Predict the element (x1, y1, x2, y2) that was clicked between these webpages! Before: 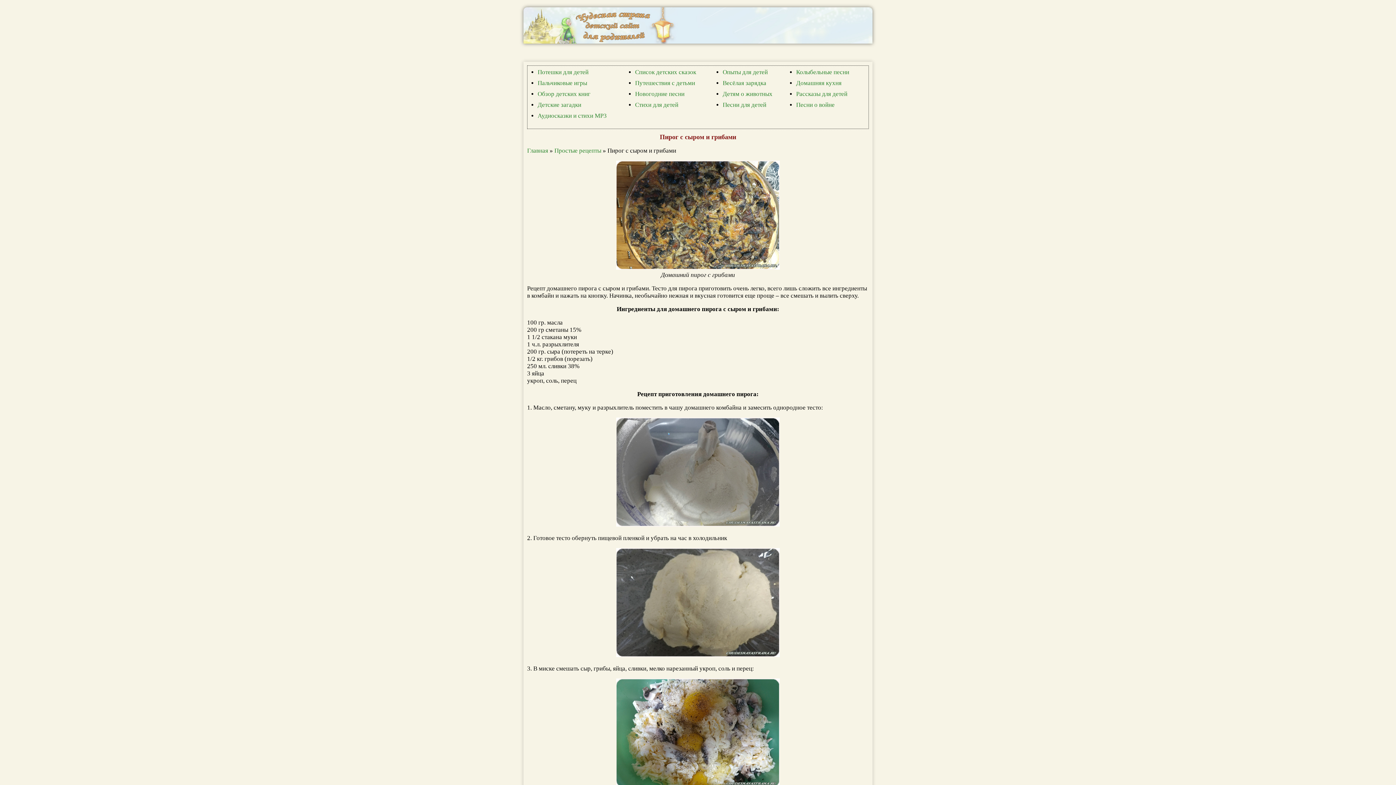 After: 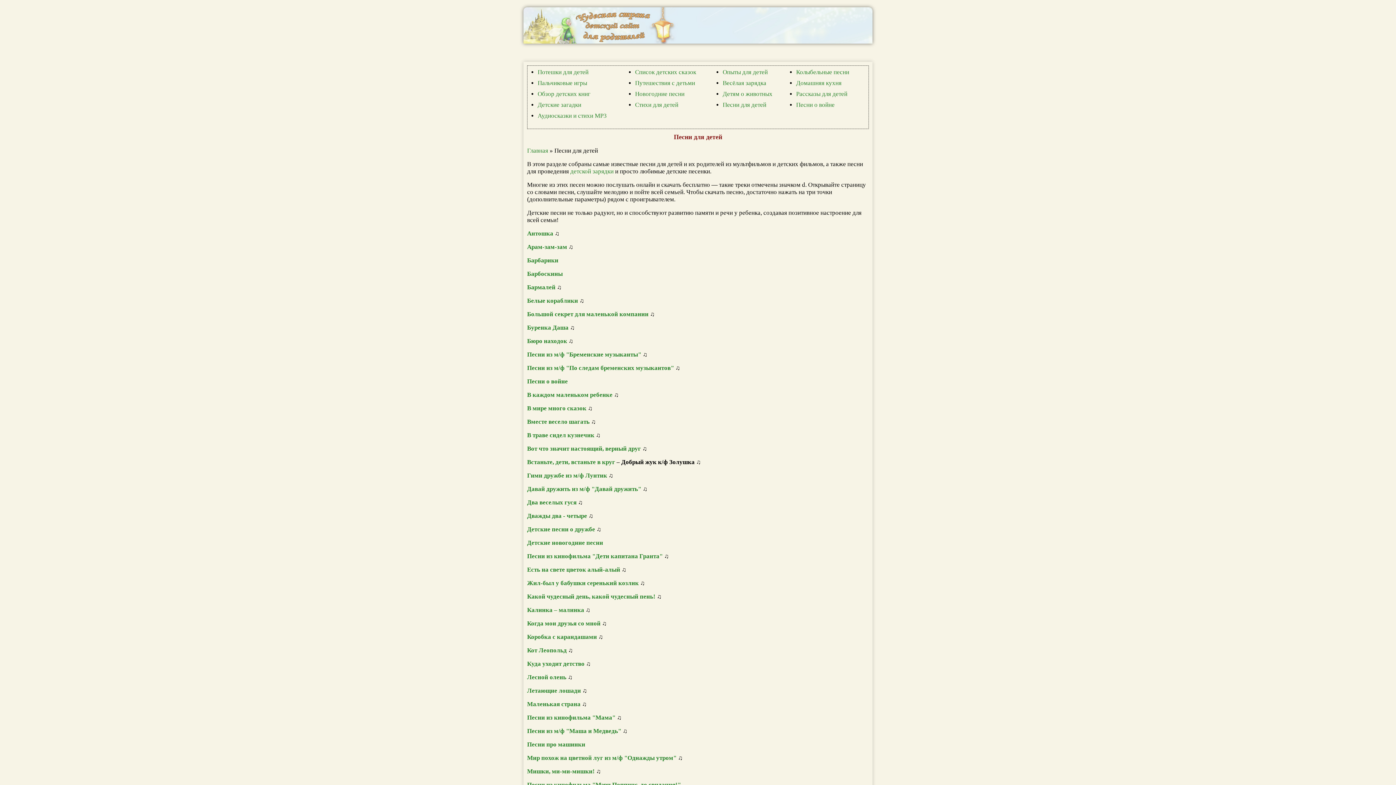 Action: label: Песни для детей bbox: (722, 101, 766, 108)